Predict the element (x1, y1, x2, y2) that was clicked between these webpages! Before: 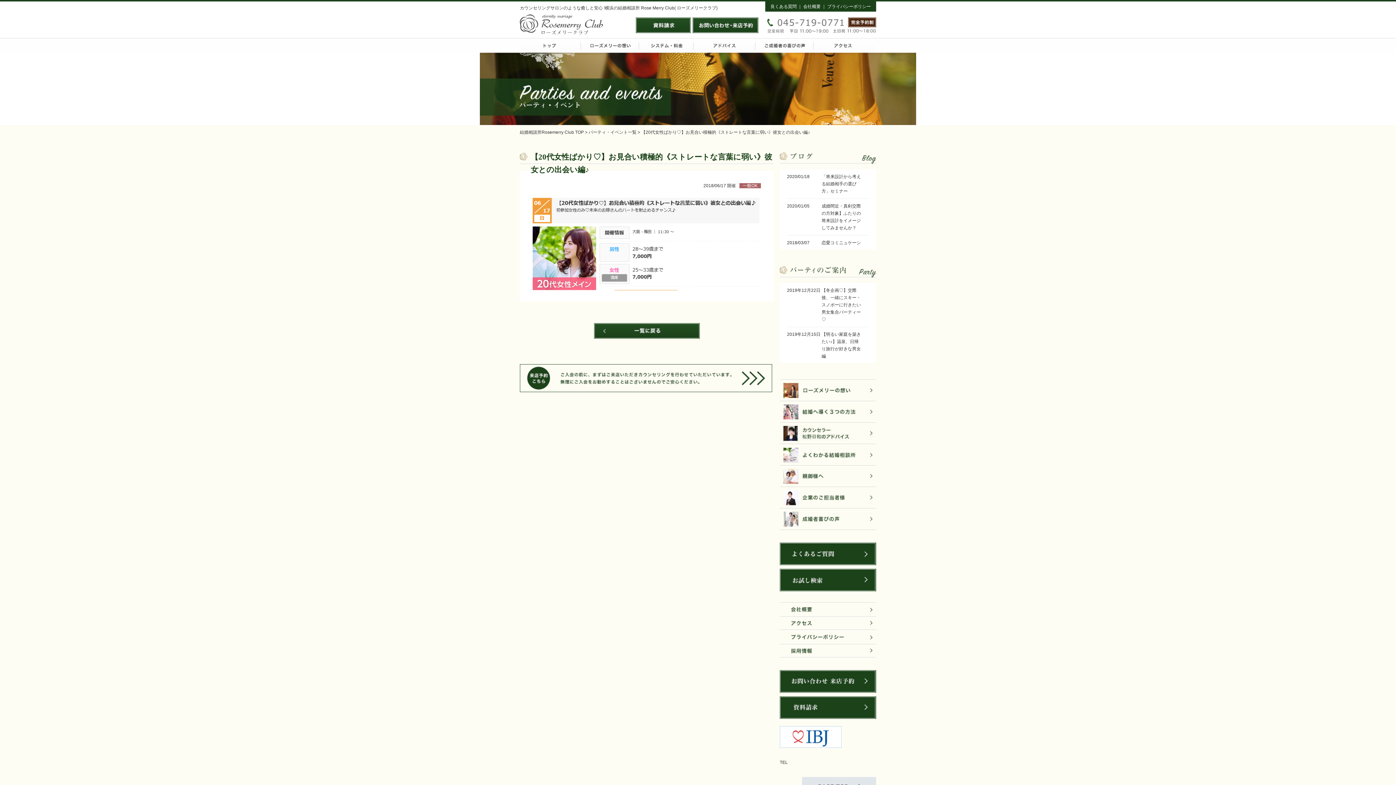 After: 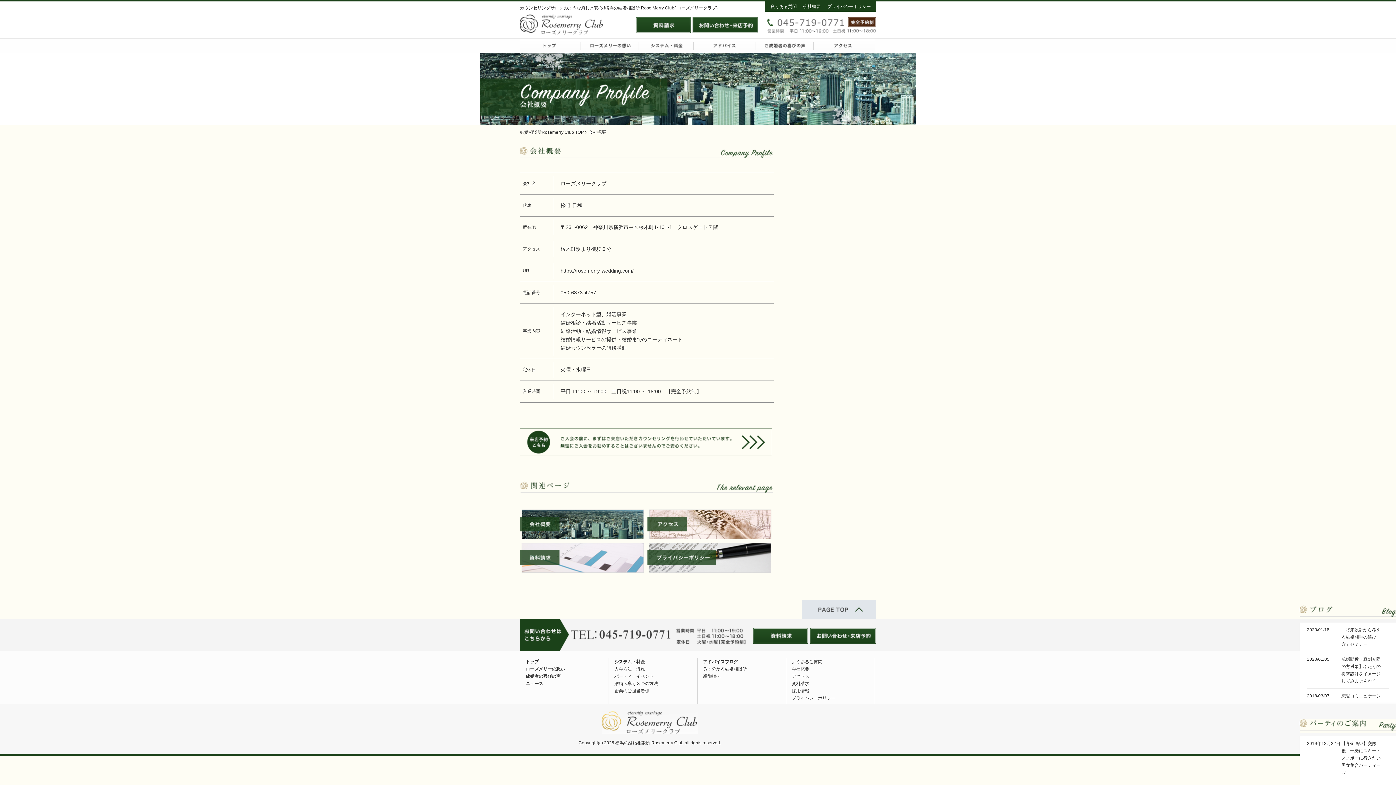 Action: label: 会社概要 bbox: (803, 4, 820, 9)